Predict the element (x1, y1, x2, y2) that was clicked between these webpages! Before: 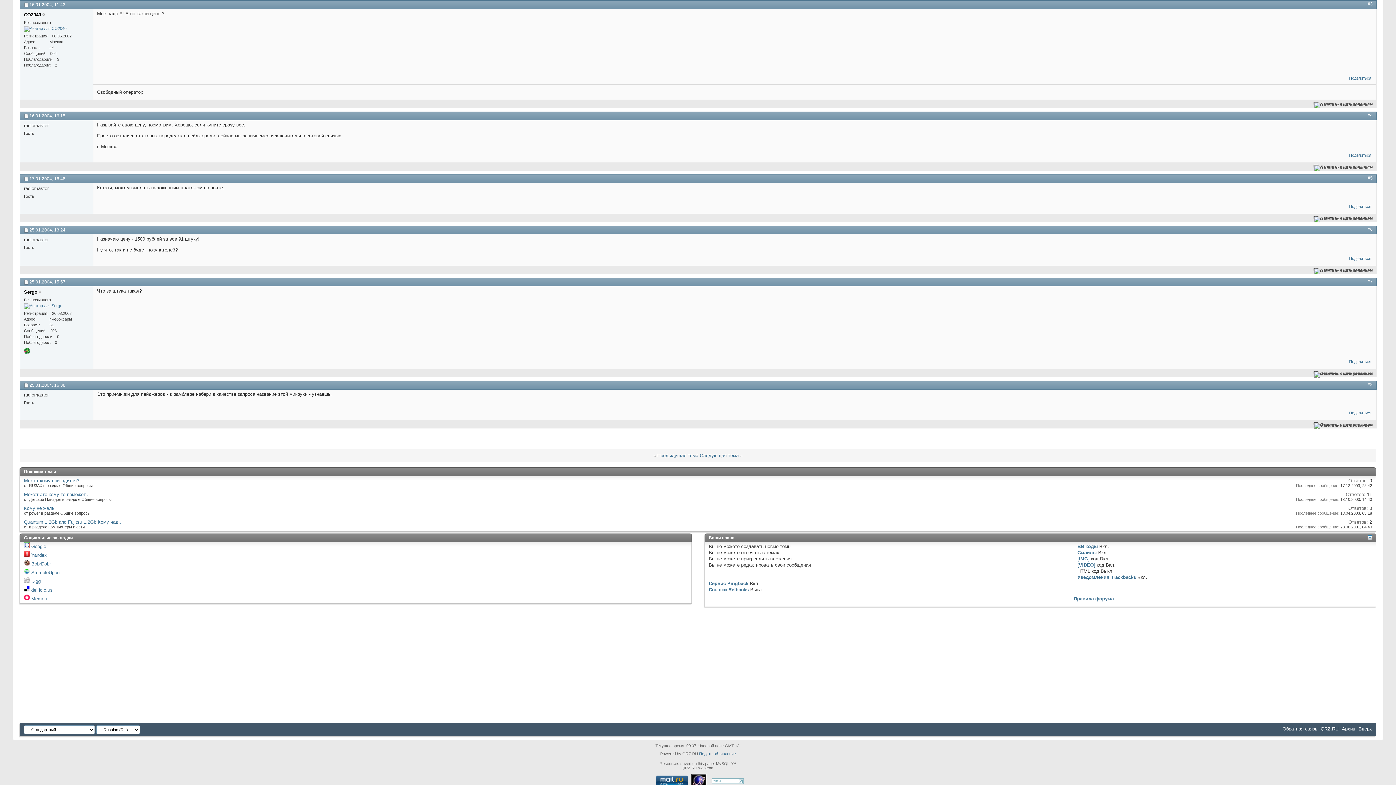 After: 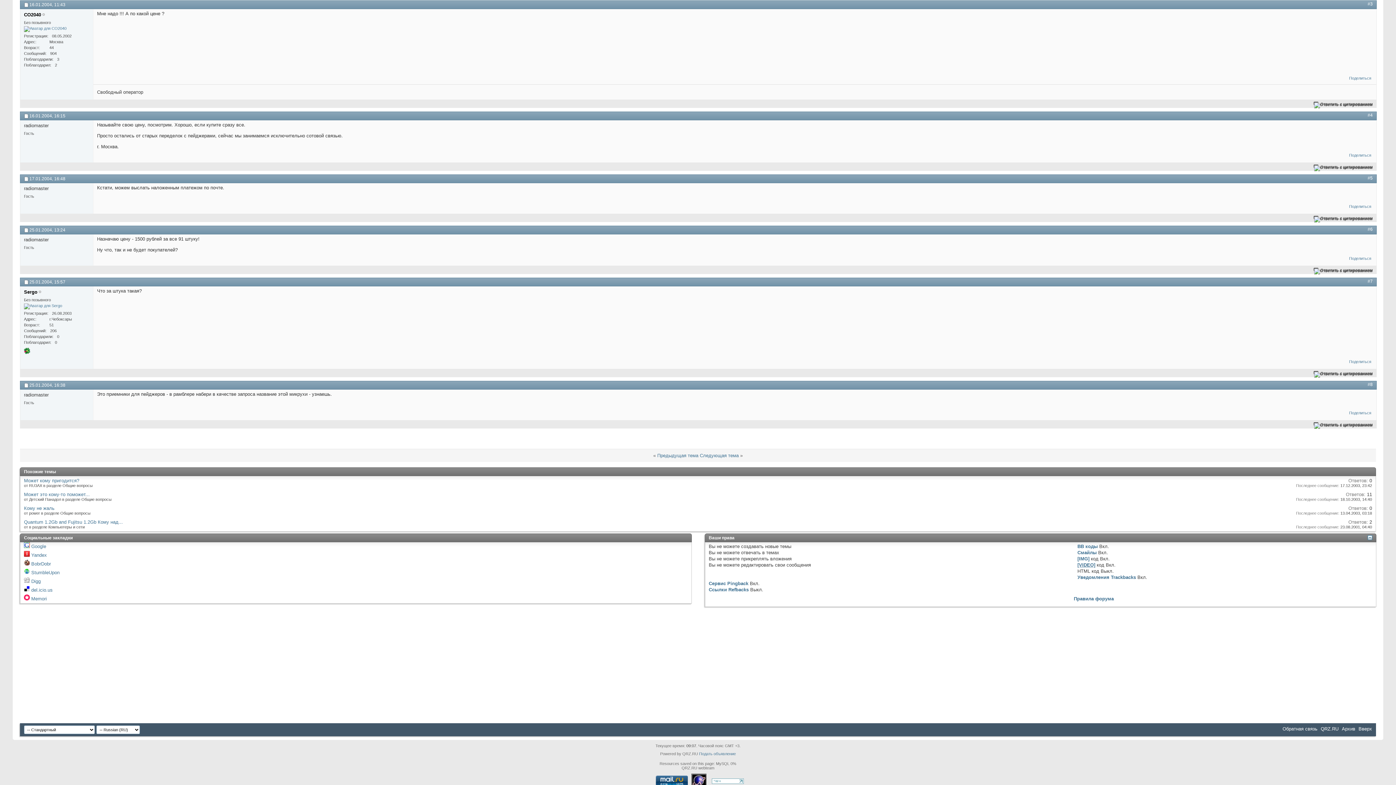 Action: bbox: (1077, 562, 1095, 568) label: [VIDEO]